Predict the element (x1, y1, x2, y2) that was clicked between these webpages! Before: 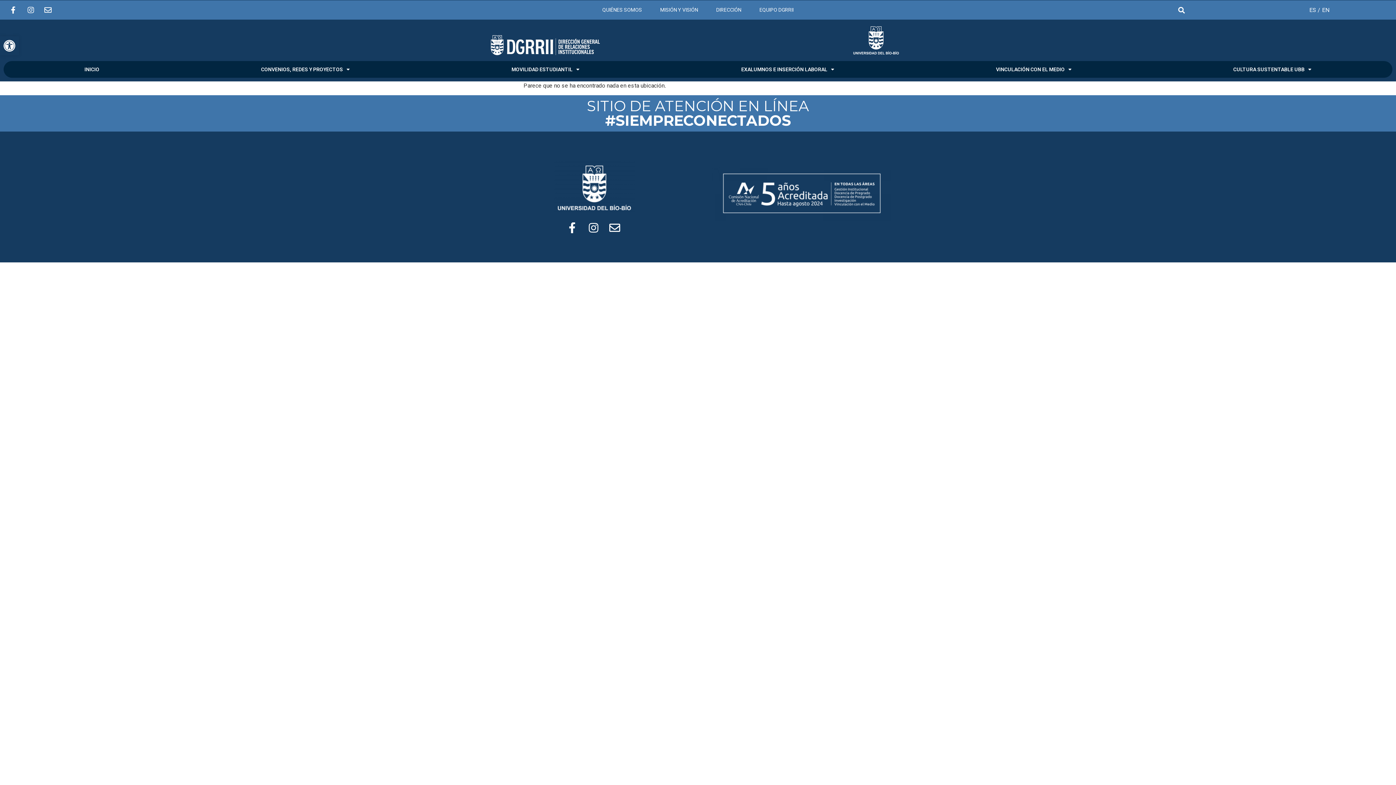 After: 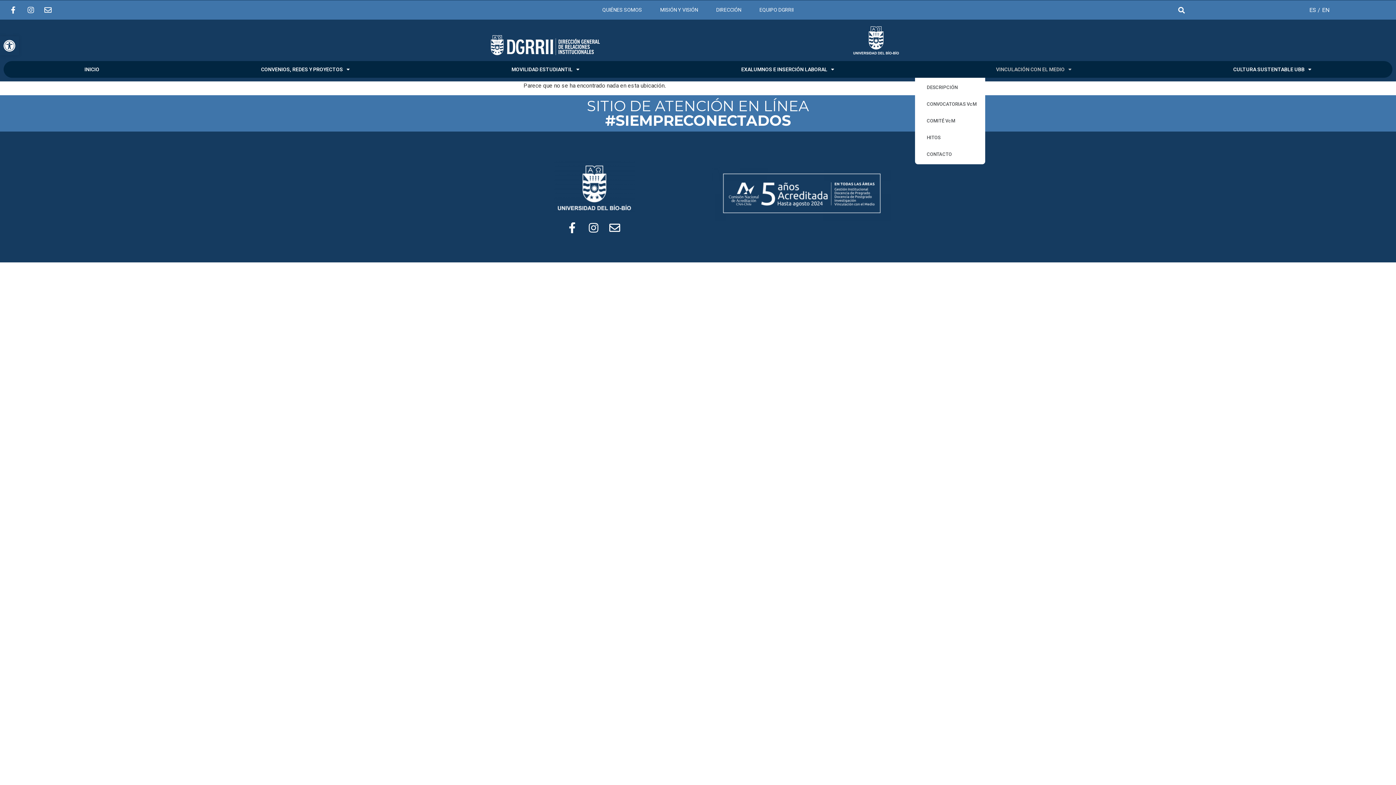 Action: bbox: (915, 60, 1152, 77) label: VINCULACIÓN CON EL MEDIO